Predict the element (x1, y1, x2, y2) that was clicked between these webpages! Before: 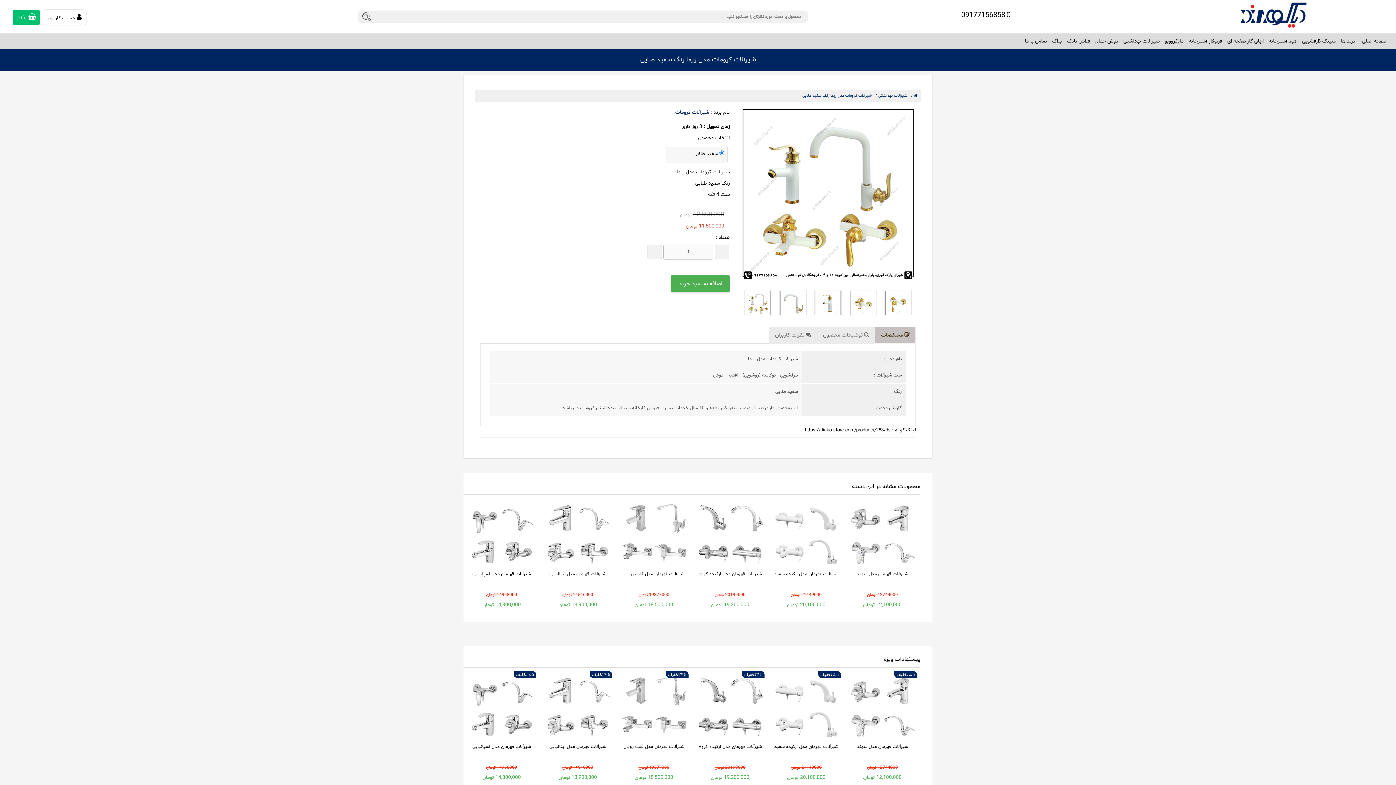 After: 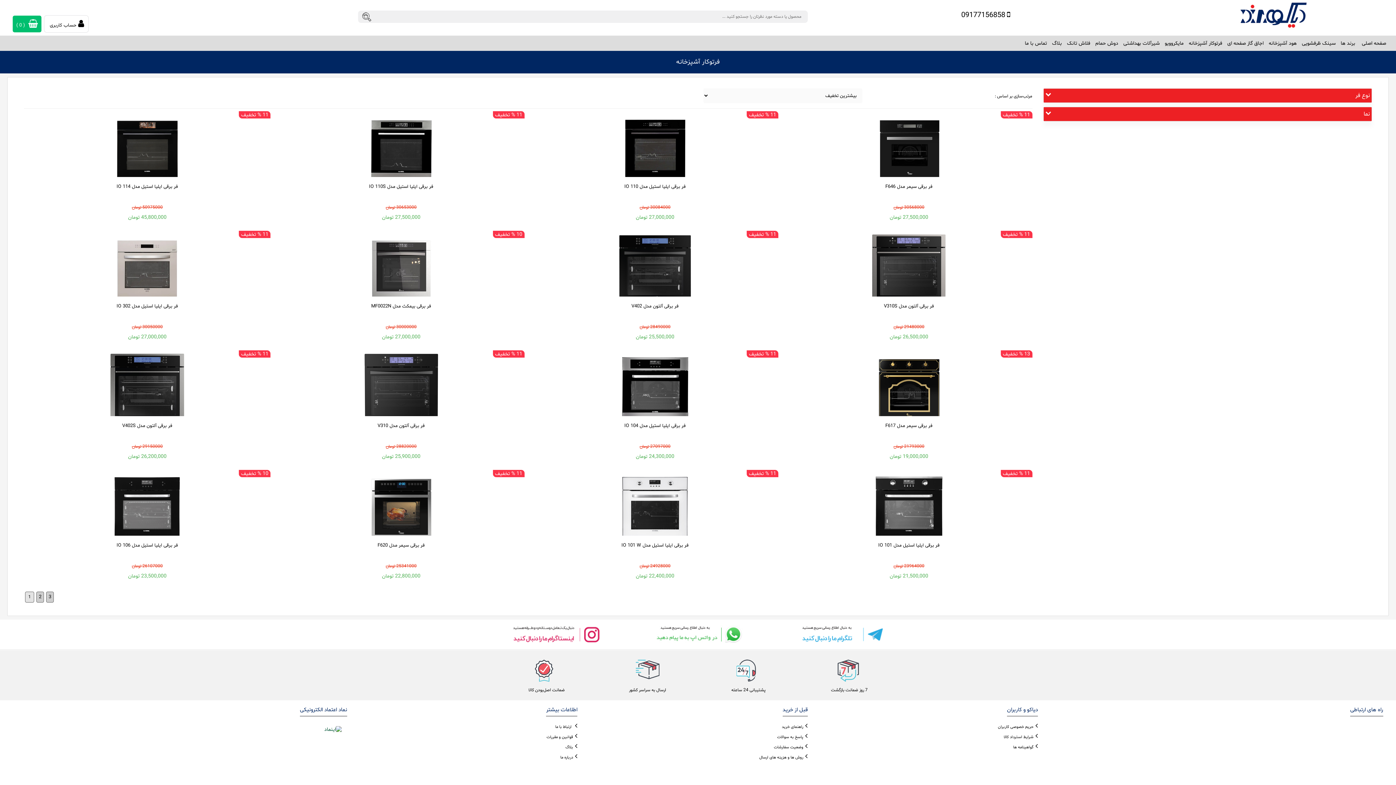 Action: label: فرتوکار آشپزخانه bbox: (1186, 35, 1225, 48)